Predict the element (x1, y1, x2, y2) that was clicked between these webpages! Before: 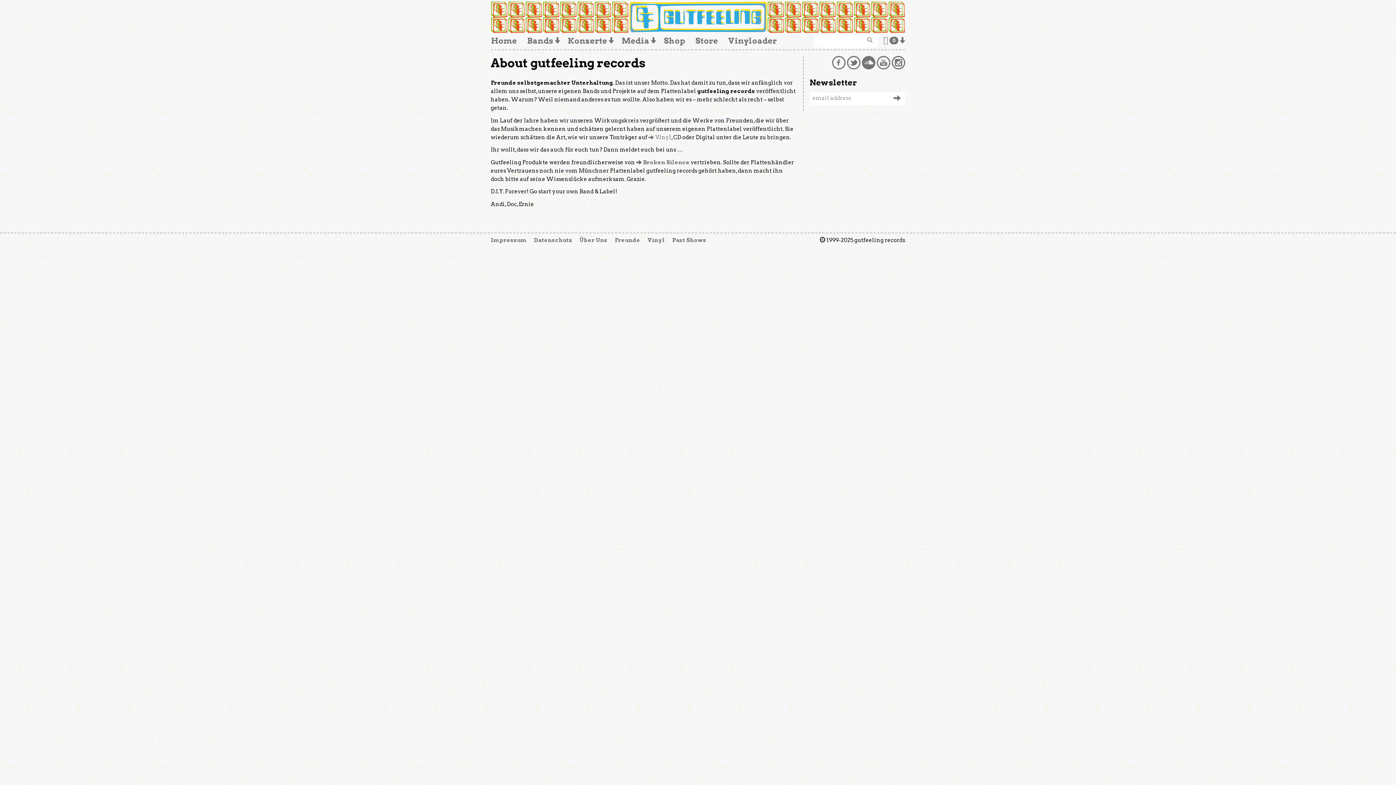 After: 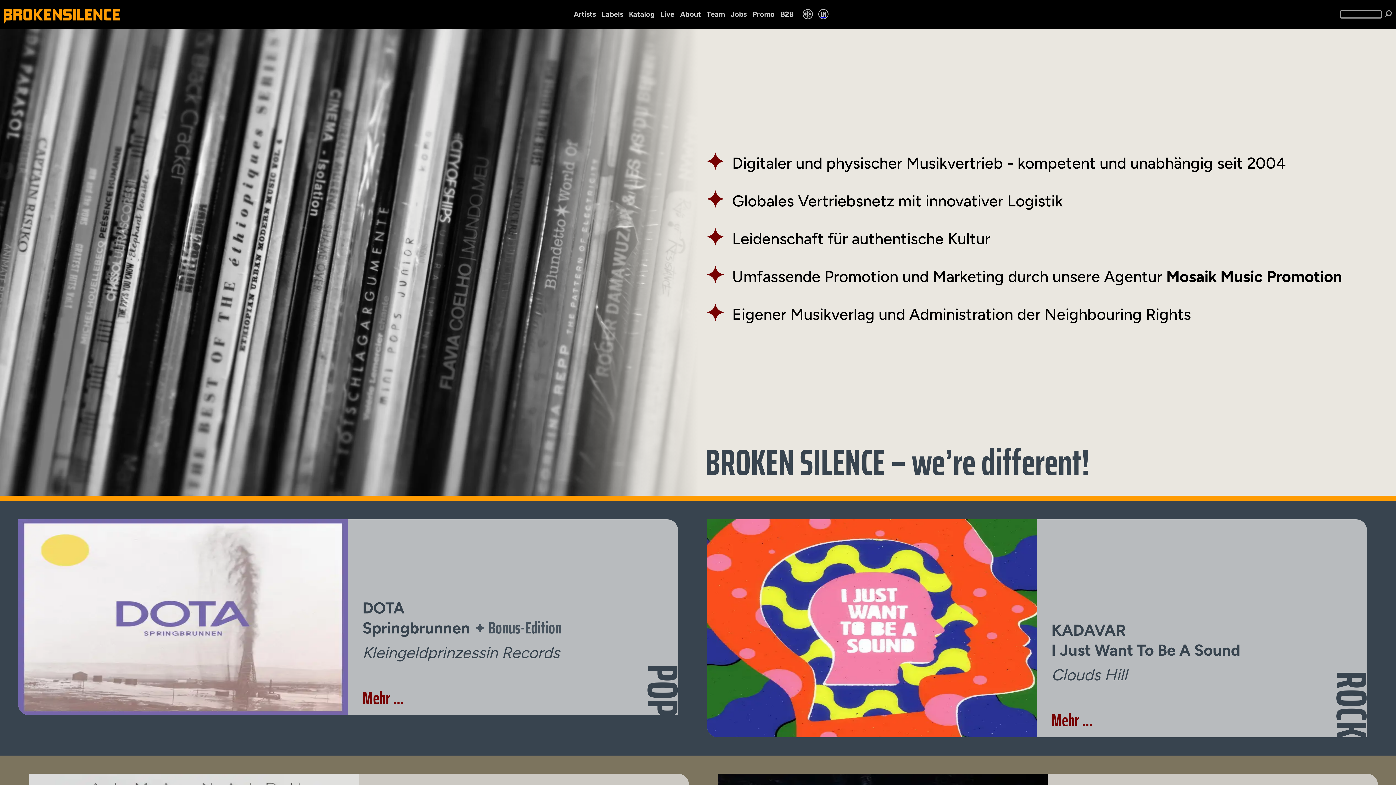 Action: bbox: (636, 159, 689, 165) label: Broken Silence